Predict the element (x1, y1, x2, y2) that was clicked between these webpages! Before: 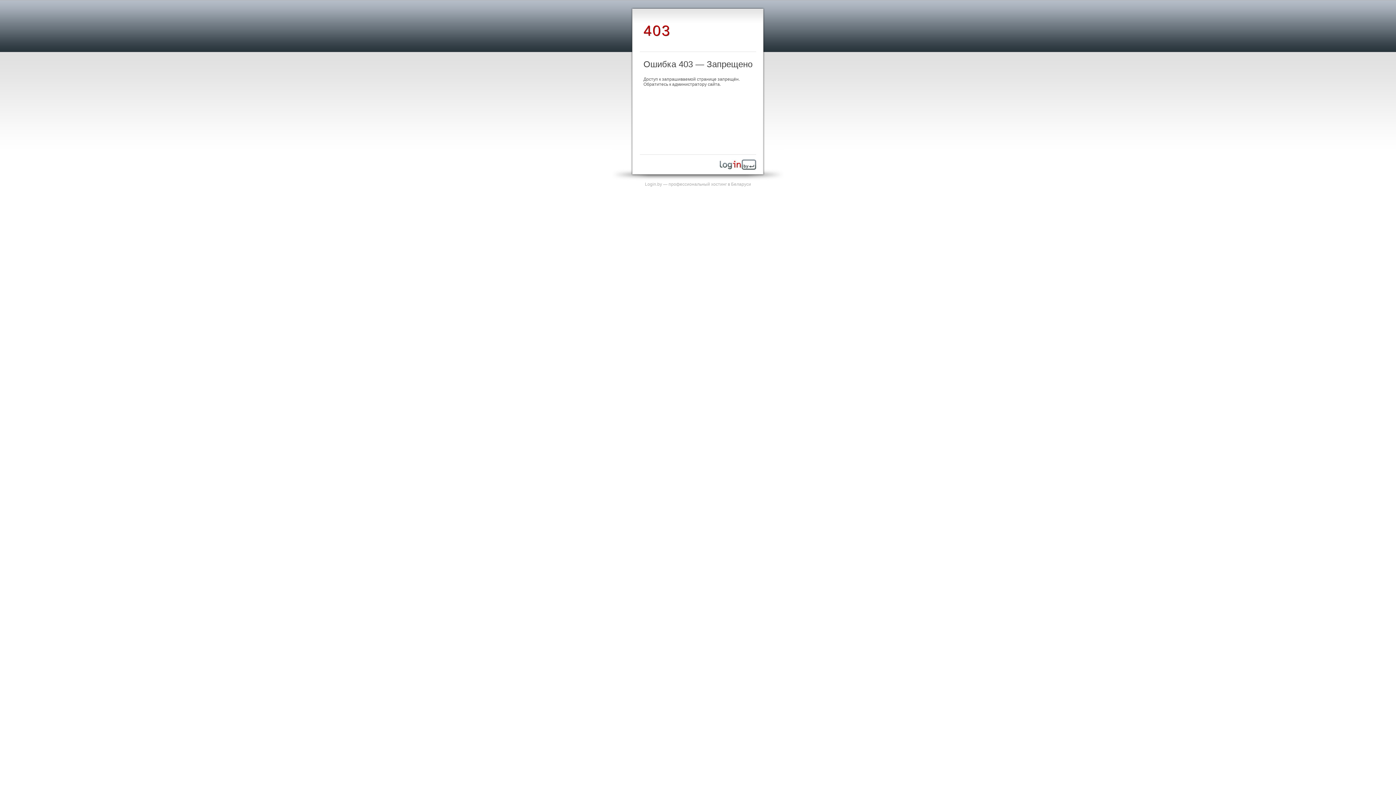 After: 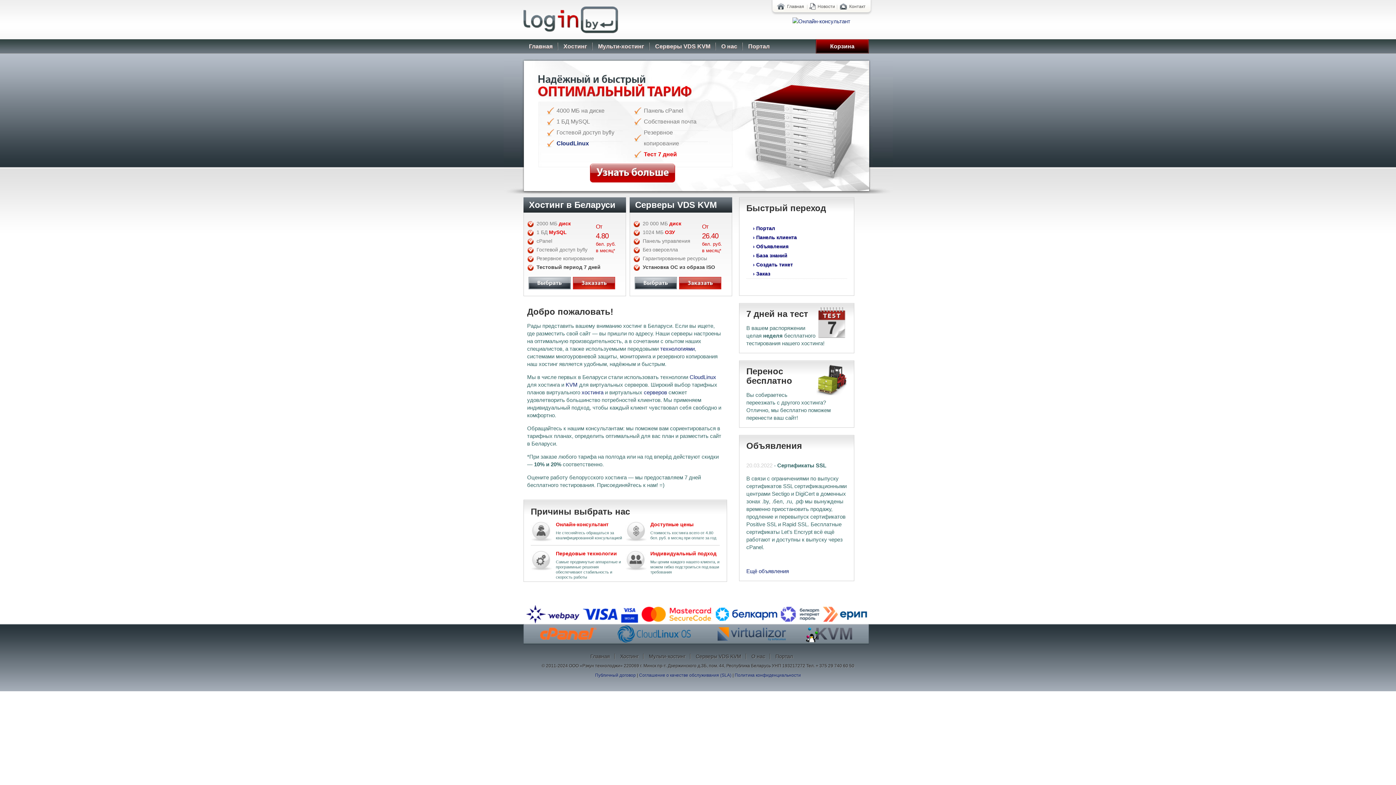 Action: bbox: (720, 165, 756, 170)